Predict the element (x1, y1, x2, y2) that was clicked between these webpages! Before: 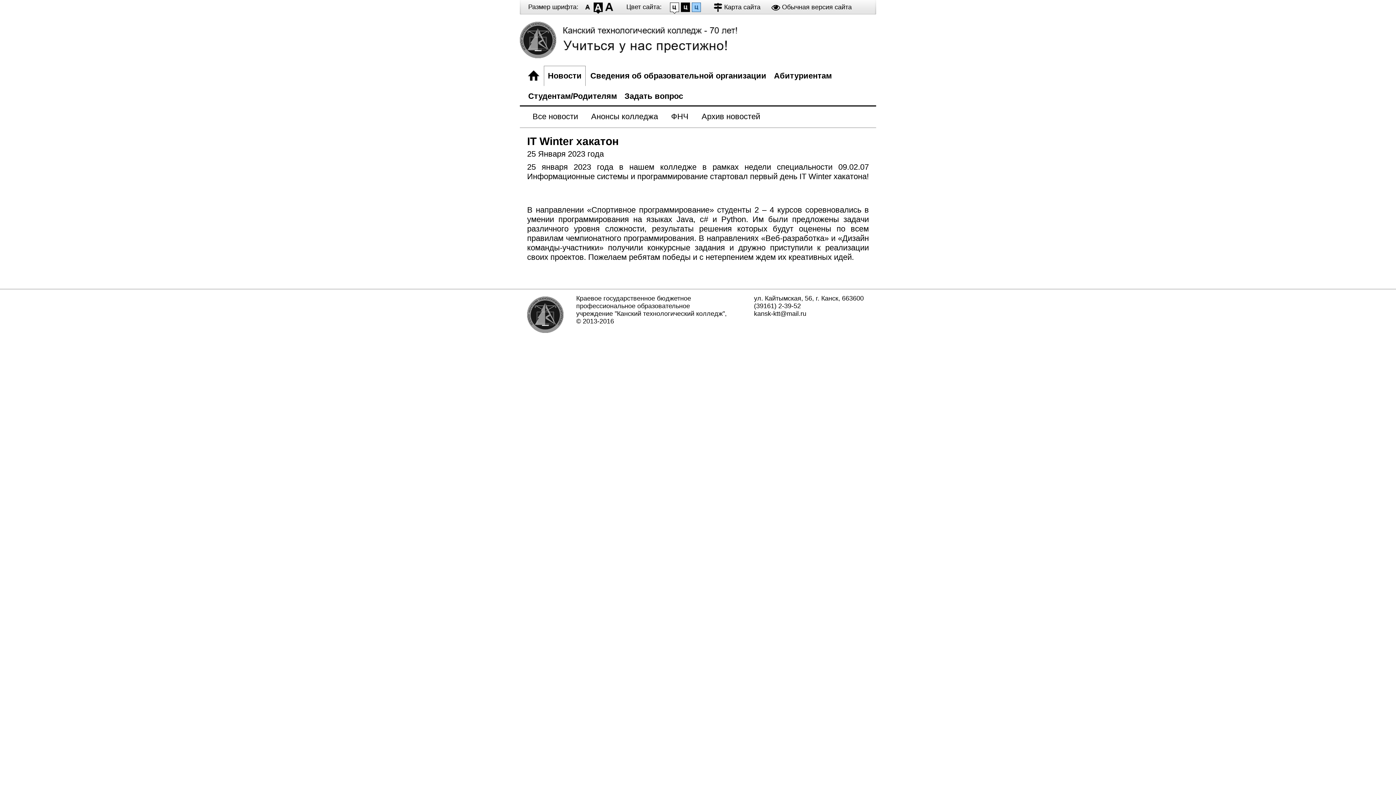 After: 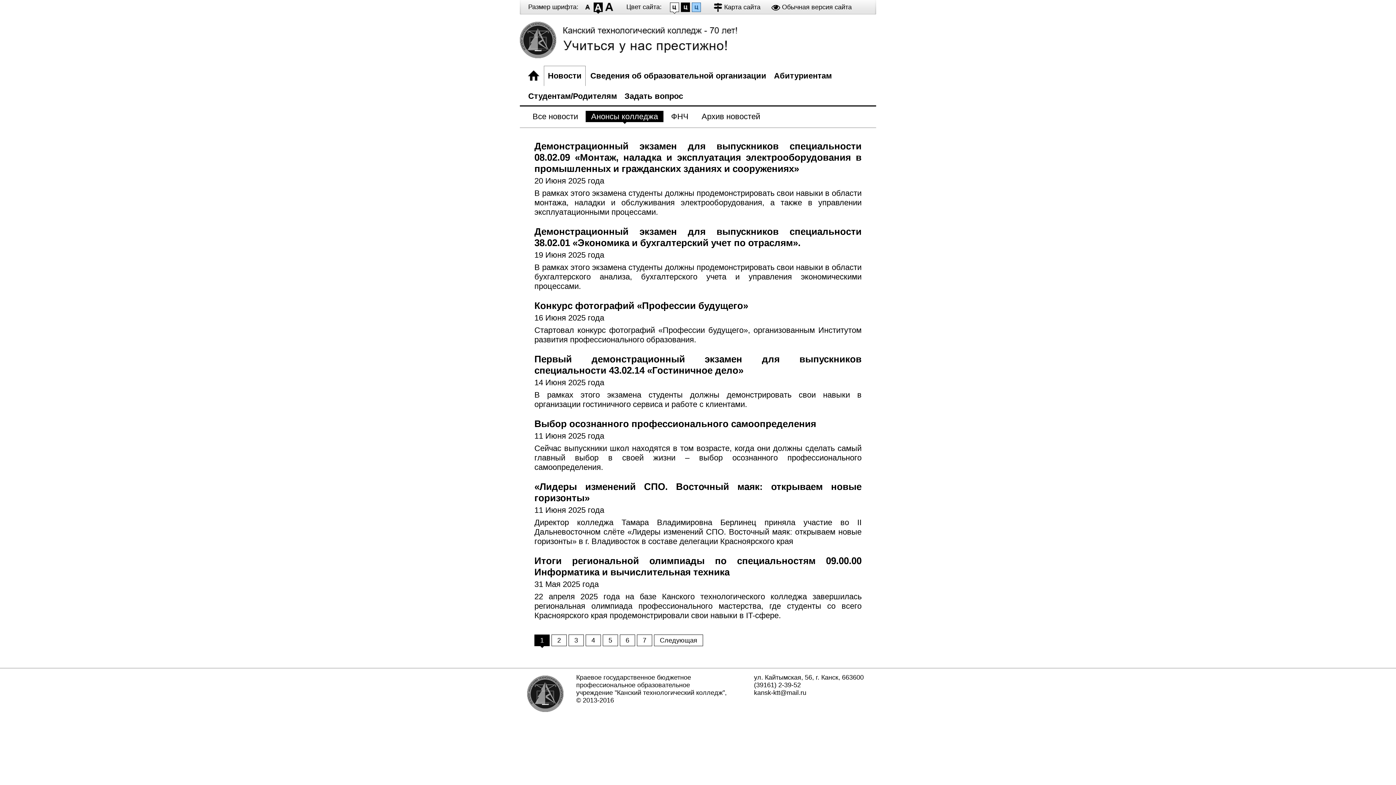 Action: bbox: (585, 112, 663, 124) label: Анонсы колледжа